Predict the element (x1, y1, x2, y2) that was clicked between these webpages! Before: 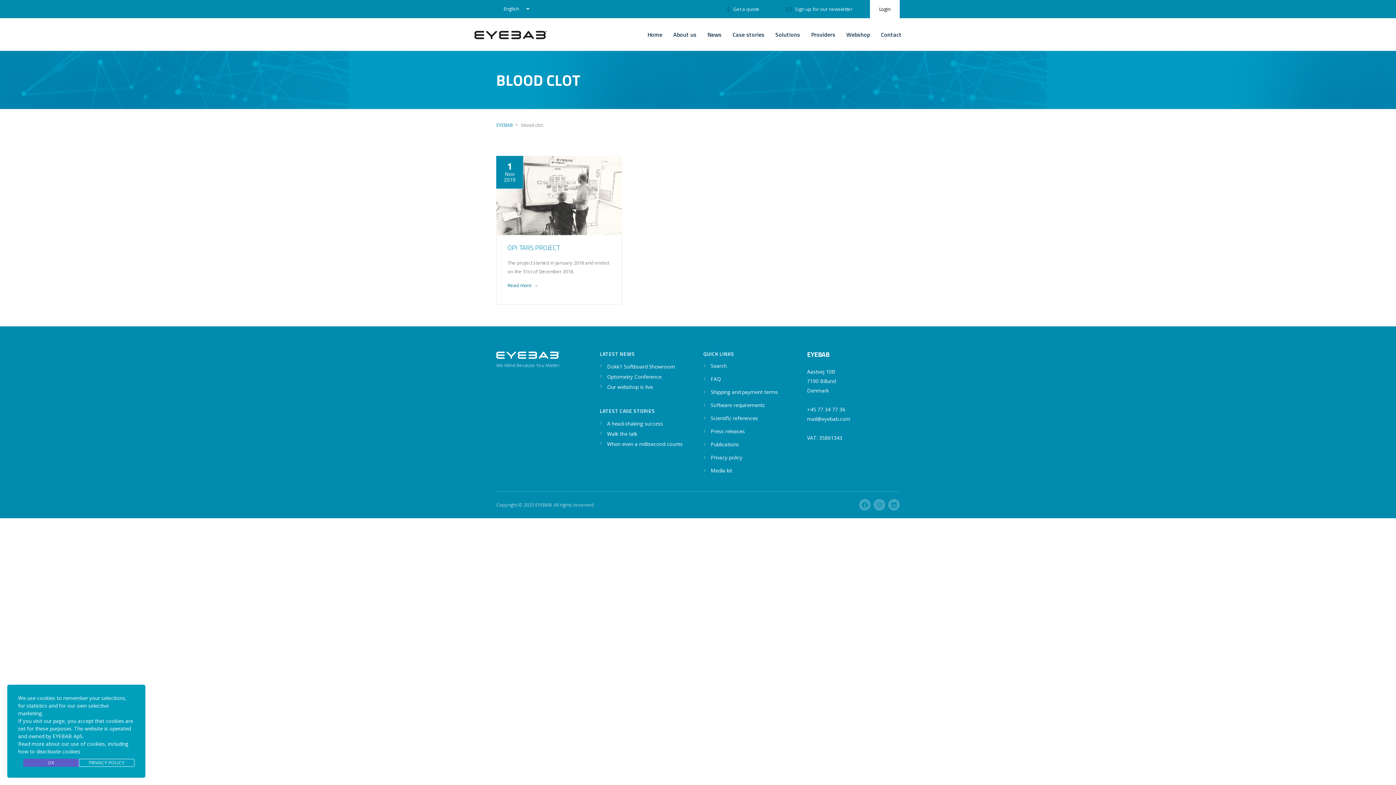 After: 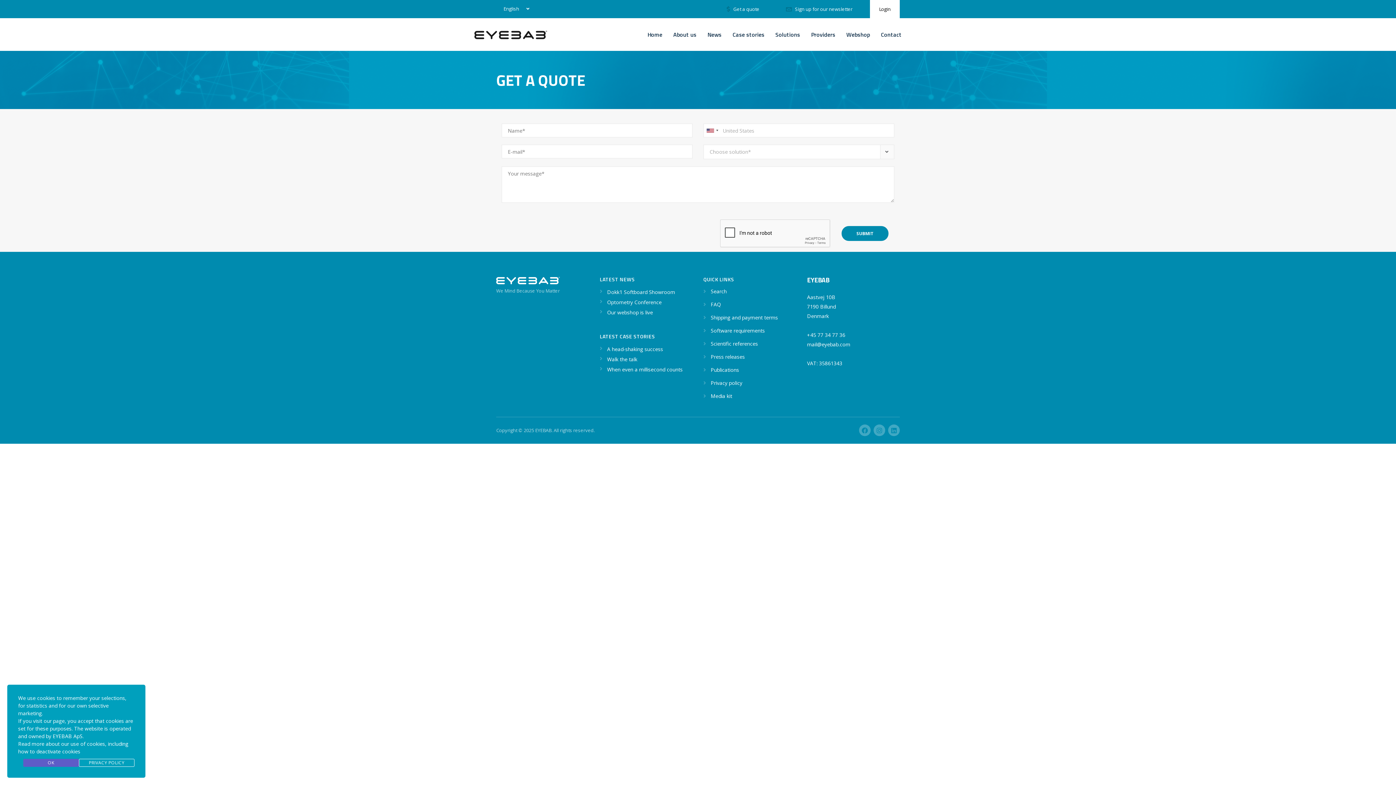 Action: label:  Get a quote bbox: (726, 5, 759, 11)